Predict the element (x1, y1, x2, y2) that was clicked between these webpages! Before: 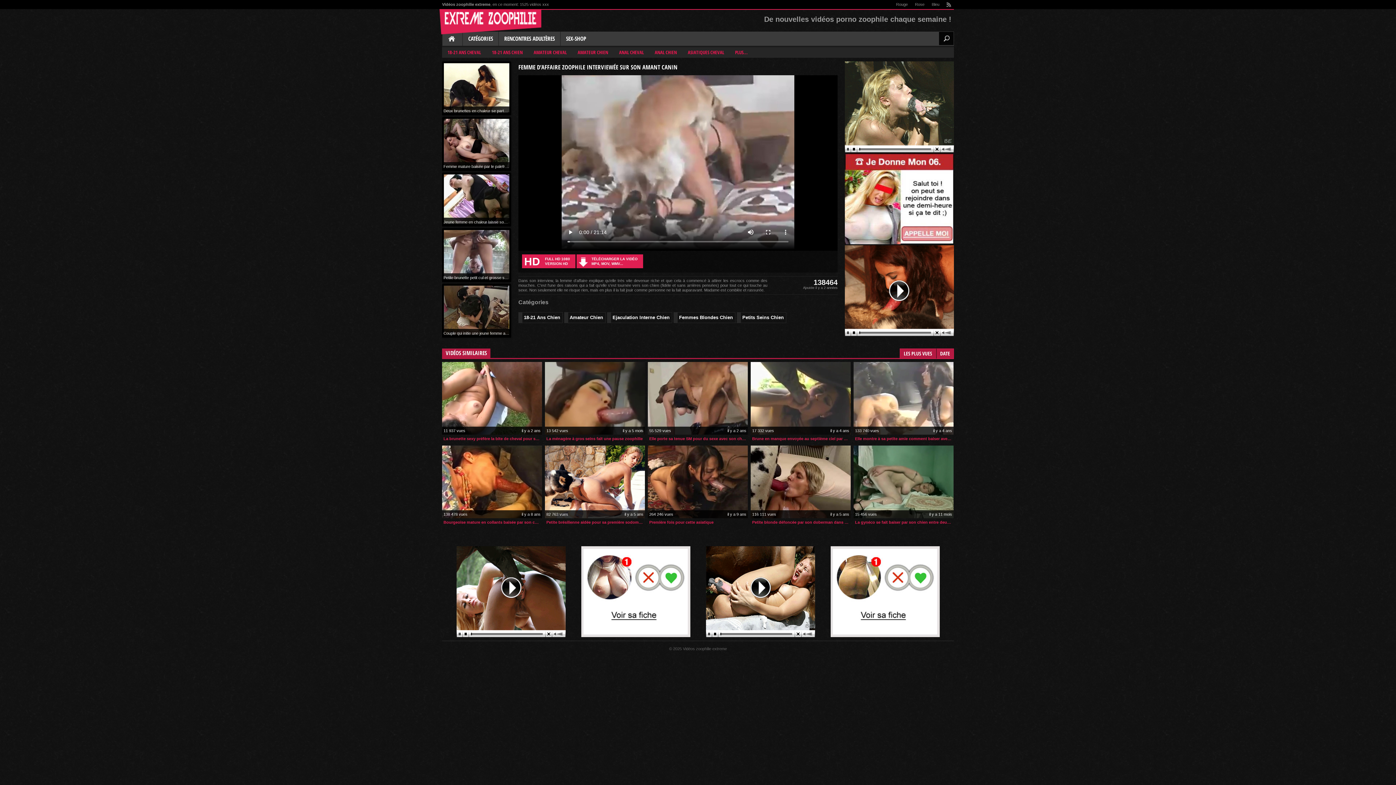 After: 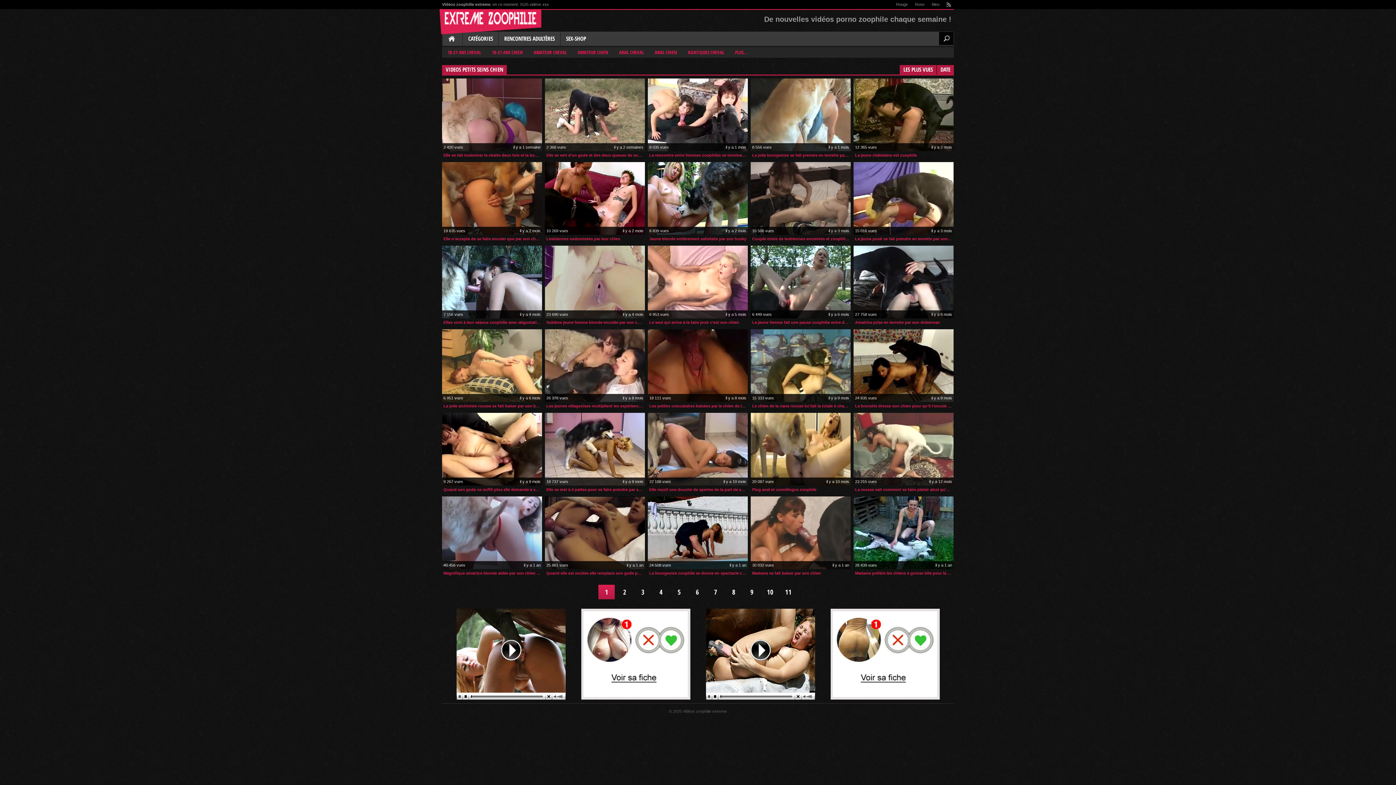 Action: bbox: (737, 312, 786, 323) label: Petits Seins Chien